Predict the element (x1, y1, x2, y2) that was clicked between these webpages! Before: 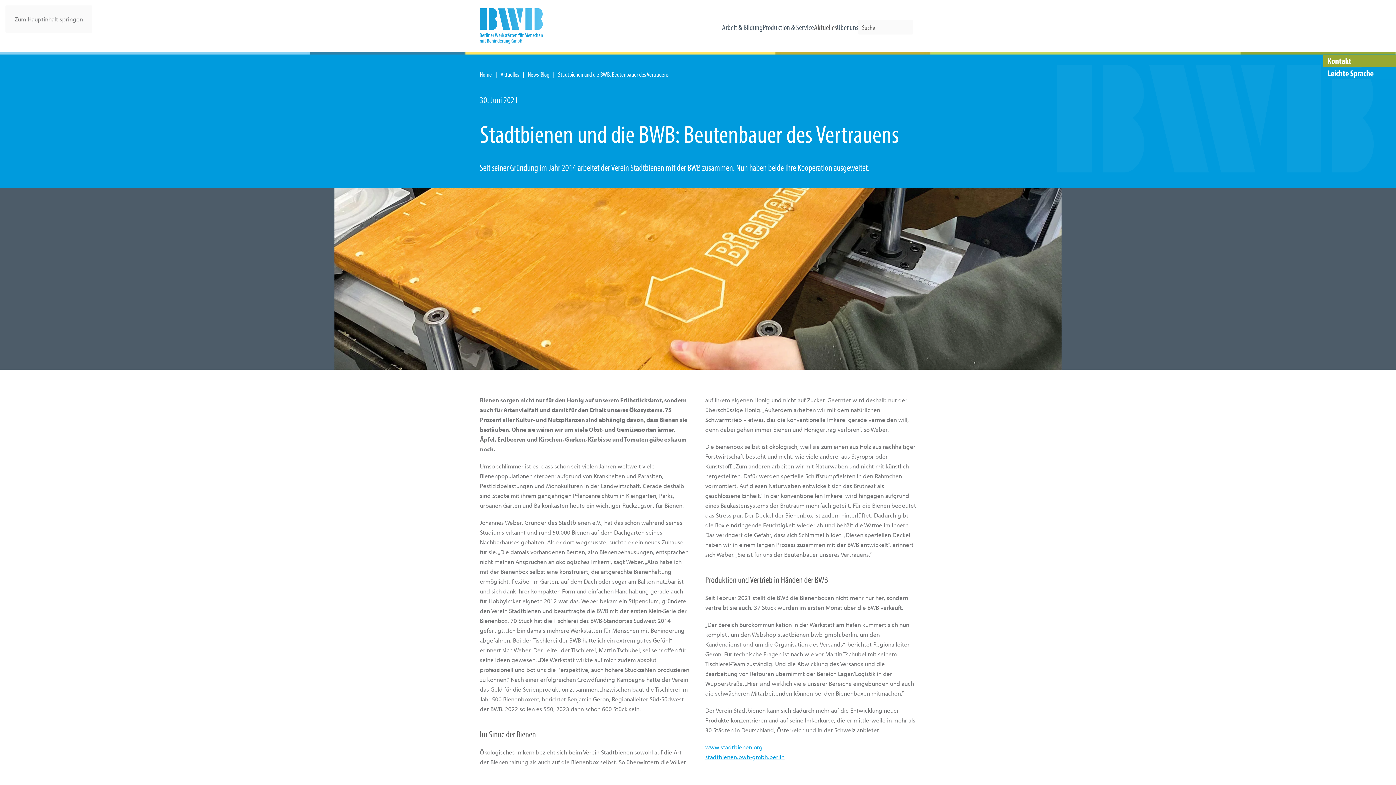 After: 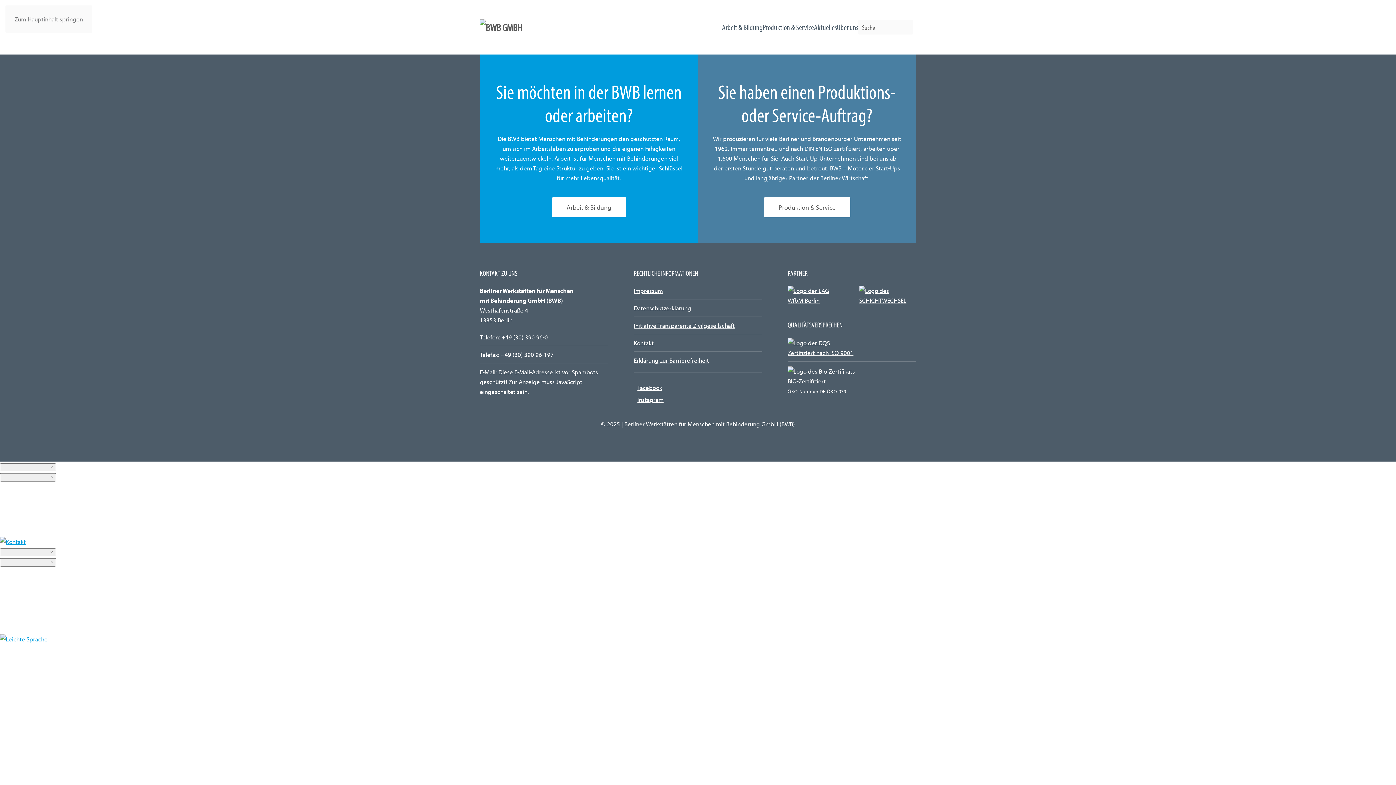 Action: bbox: (480, 0, 552, 54) label: Zurück zur Startseite